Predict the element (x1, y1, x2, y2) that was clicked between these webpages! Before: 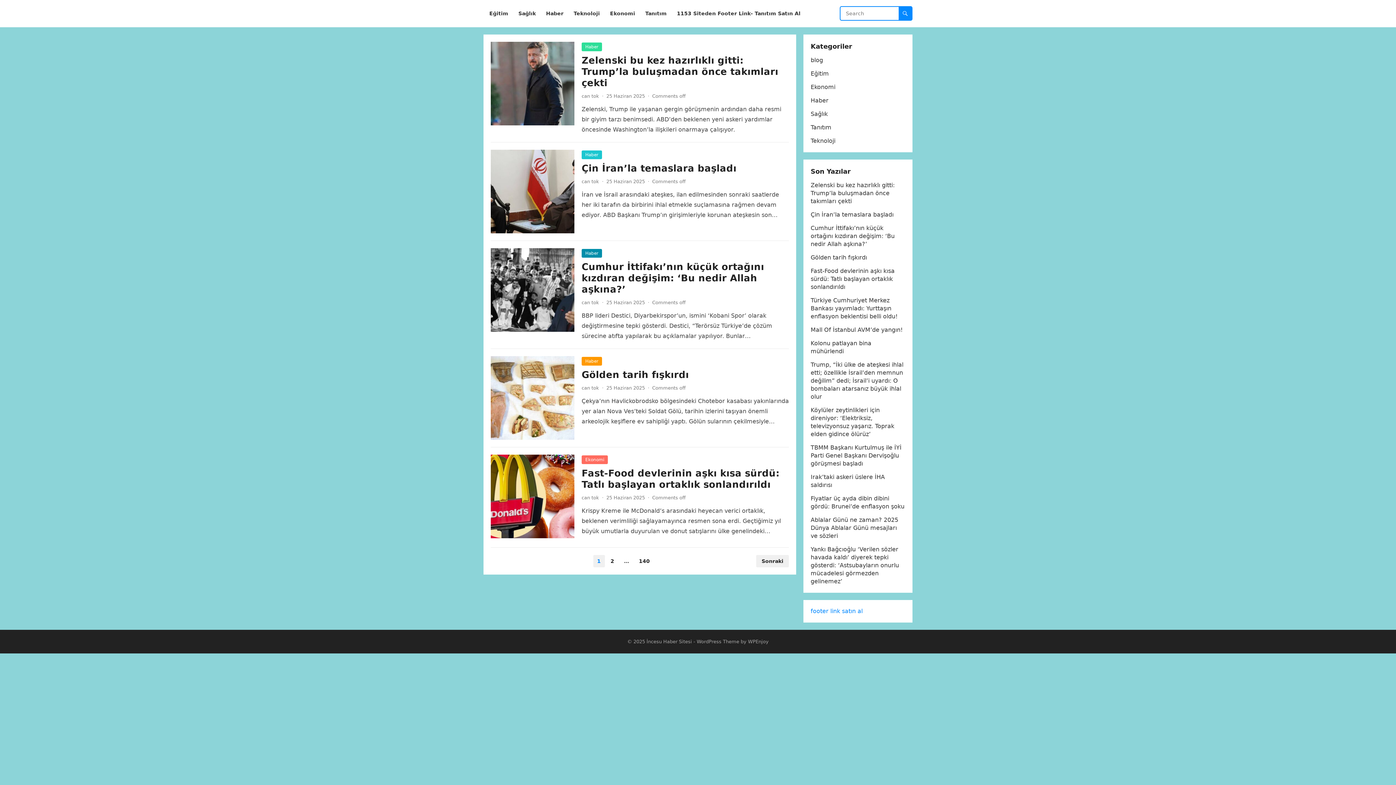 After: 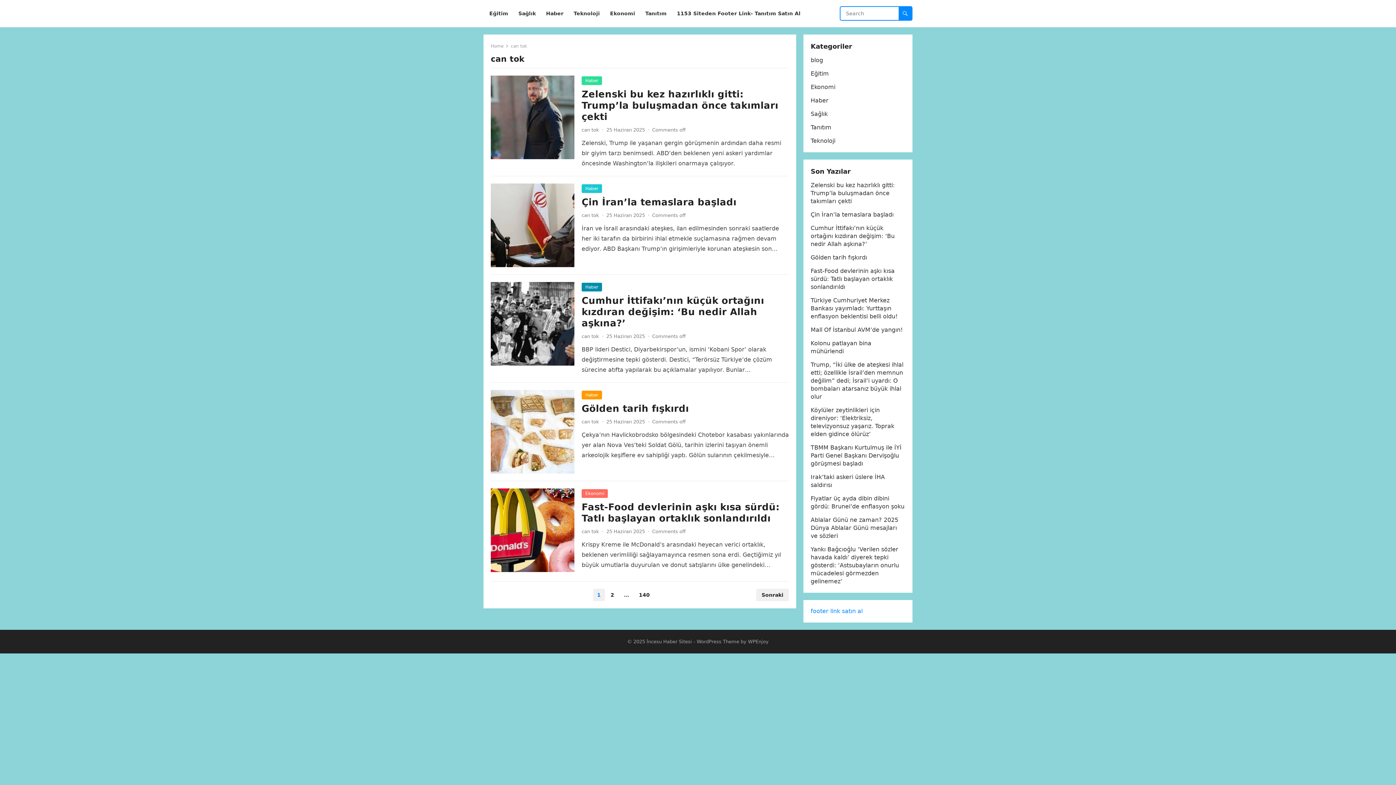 Action: label: can tok bbox: (581, 93, 599, 98)